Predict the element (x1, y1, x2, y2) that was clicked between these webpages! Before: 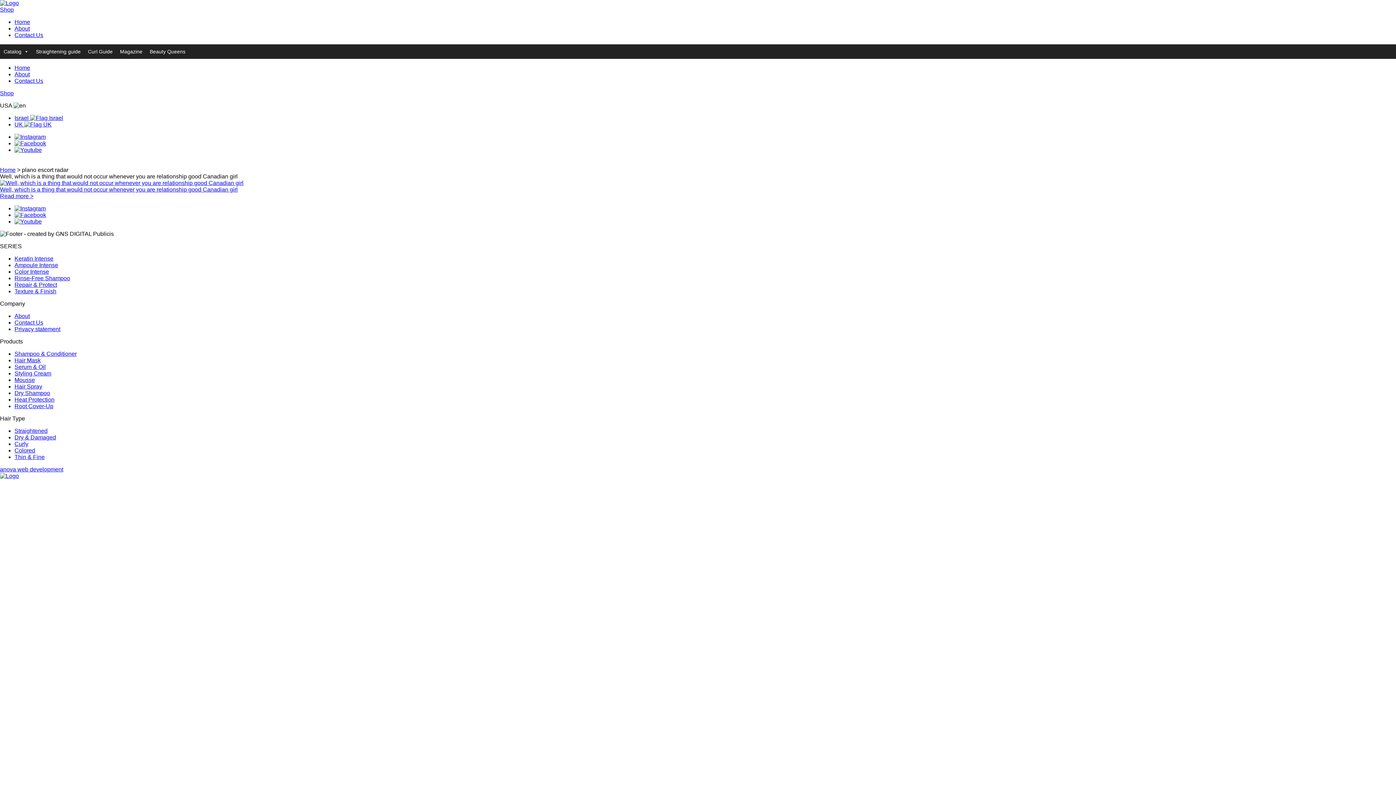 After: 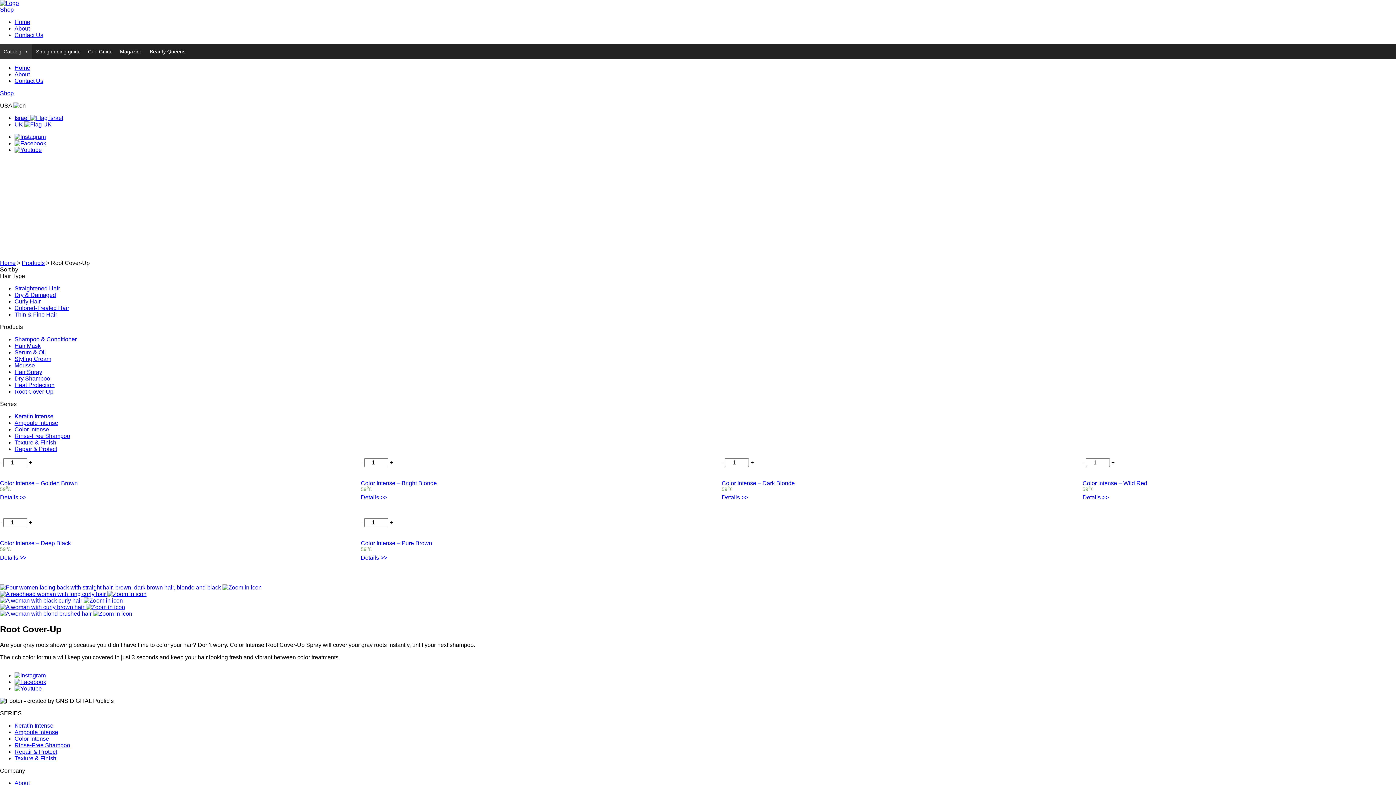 Action: bbox: (14, 403, 53, 409) label: Root Cover-Up